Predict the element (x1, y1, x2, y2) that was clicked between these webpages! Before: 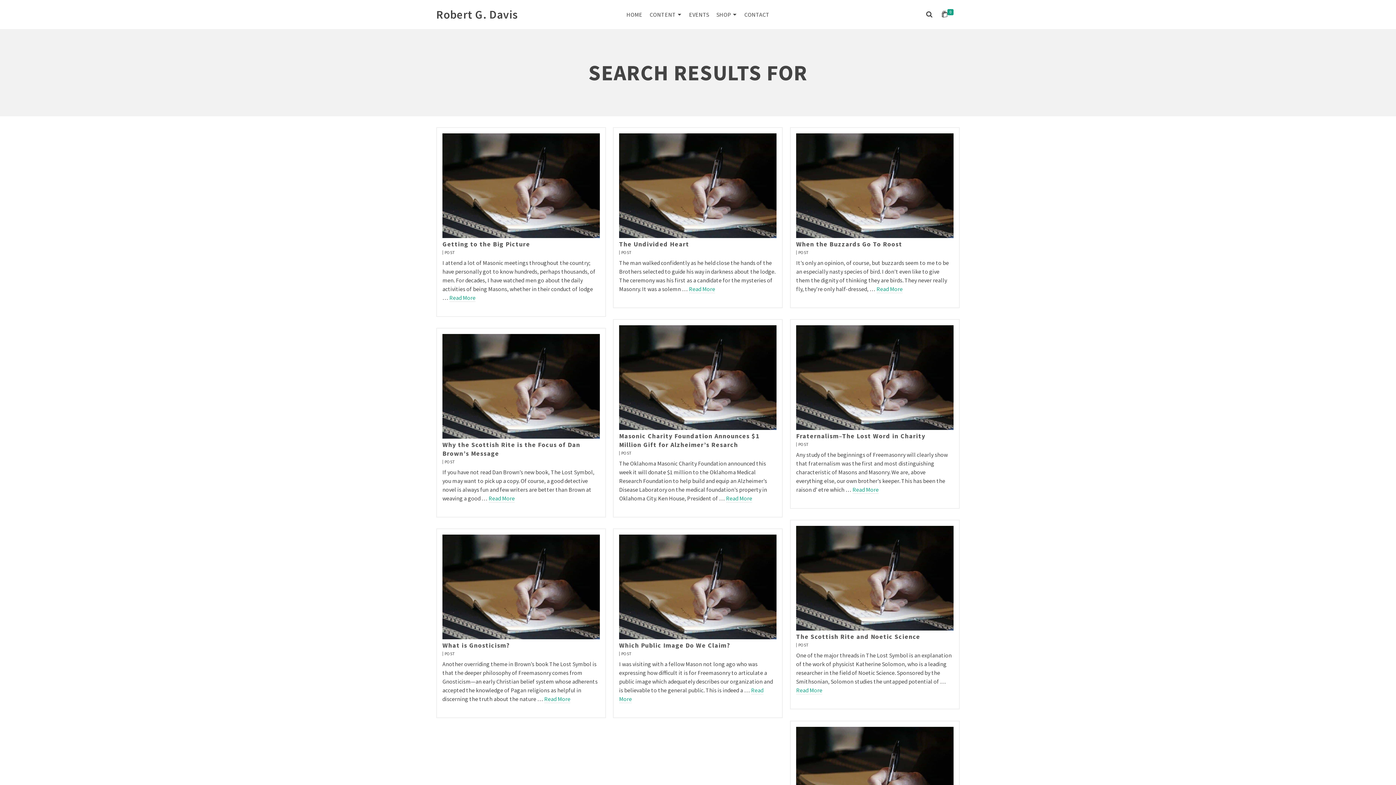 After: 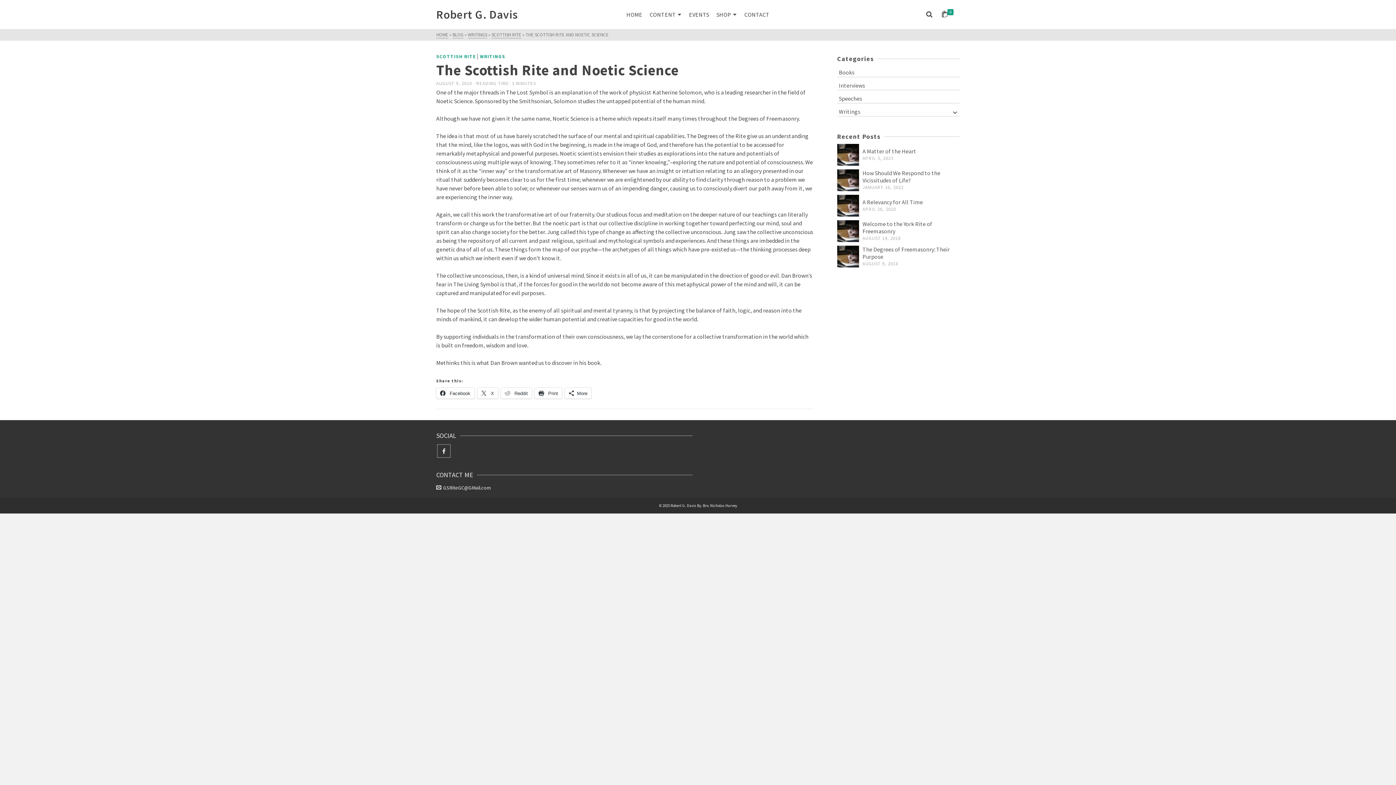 Action: bbox: (796, 687, 822, 695) label: The Scottish Rite and Noetic Science